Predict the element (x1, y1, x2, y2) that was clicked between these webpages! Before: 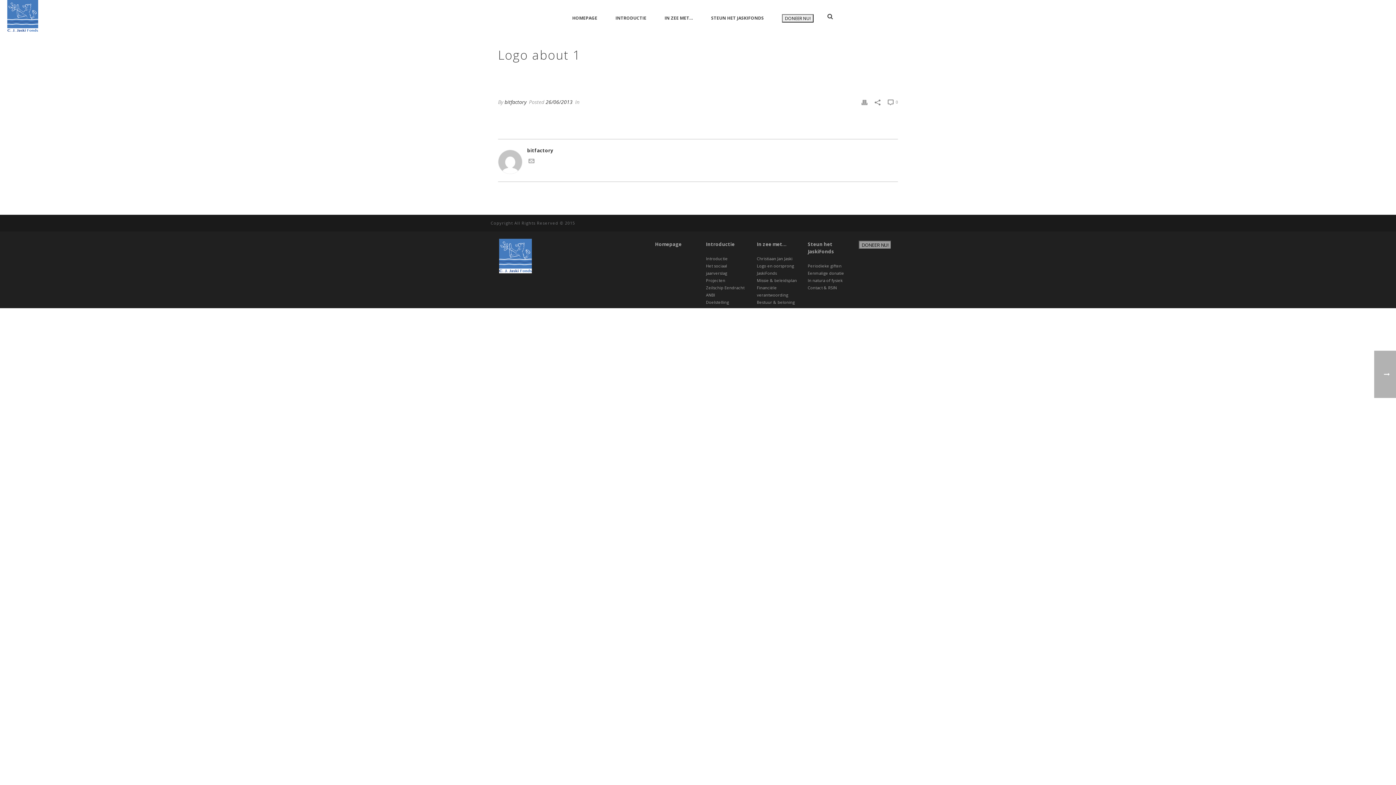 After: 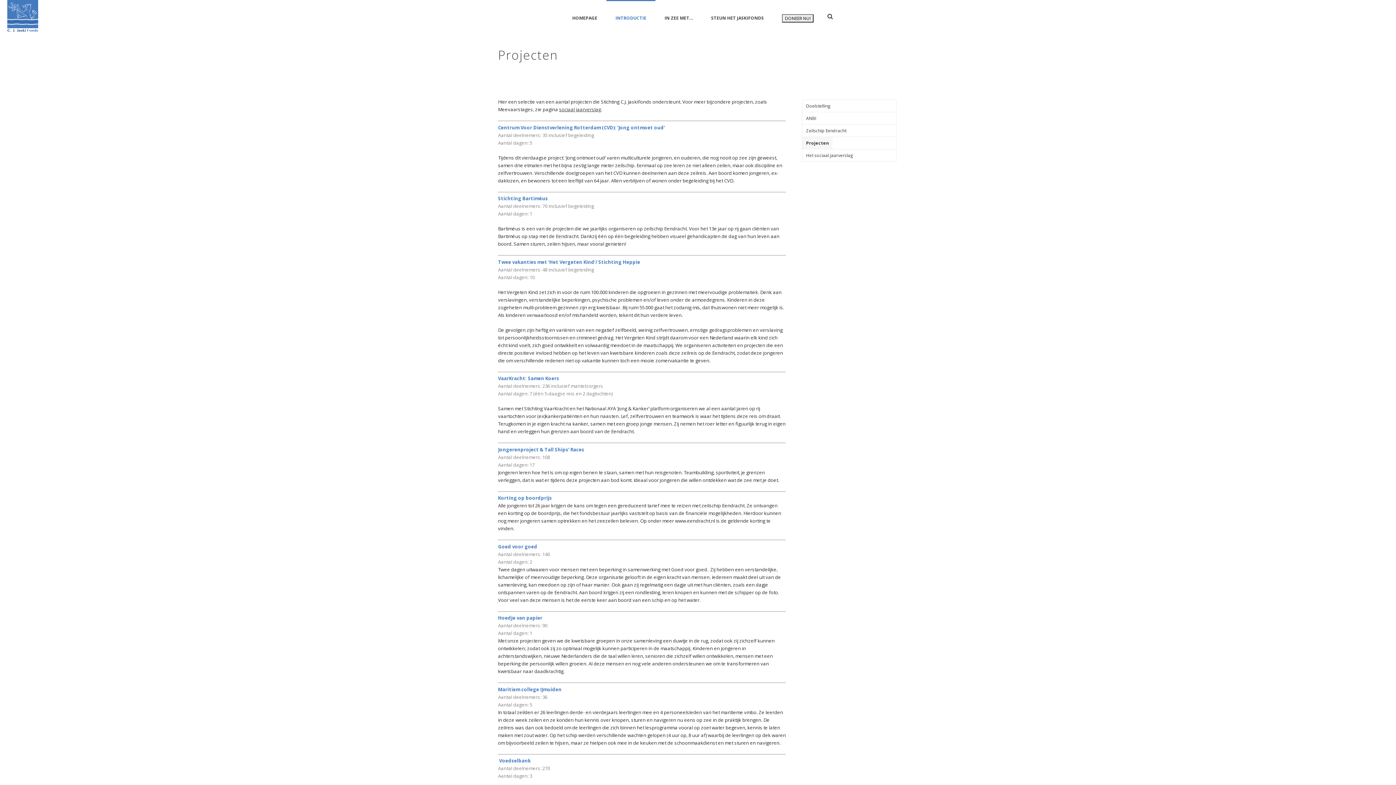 Action: label: Projecten bbox: (706, 277, 748, 284)